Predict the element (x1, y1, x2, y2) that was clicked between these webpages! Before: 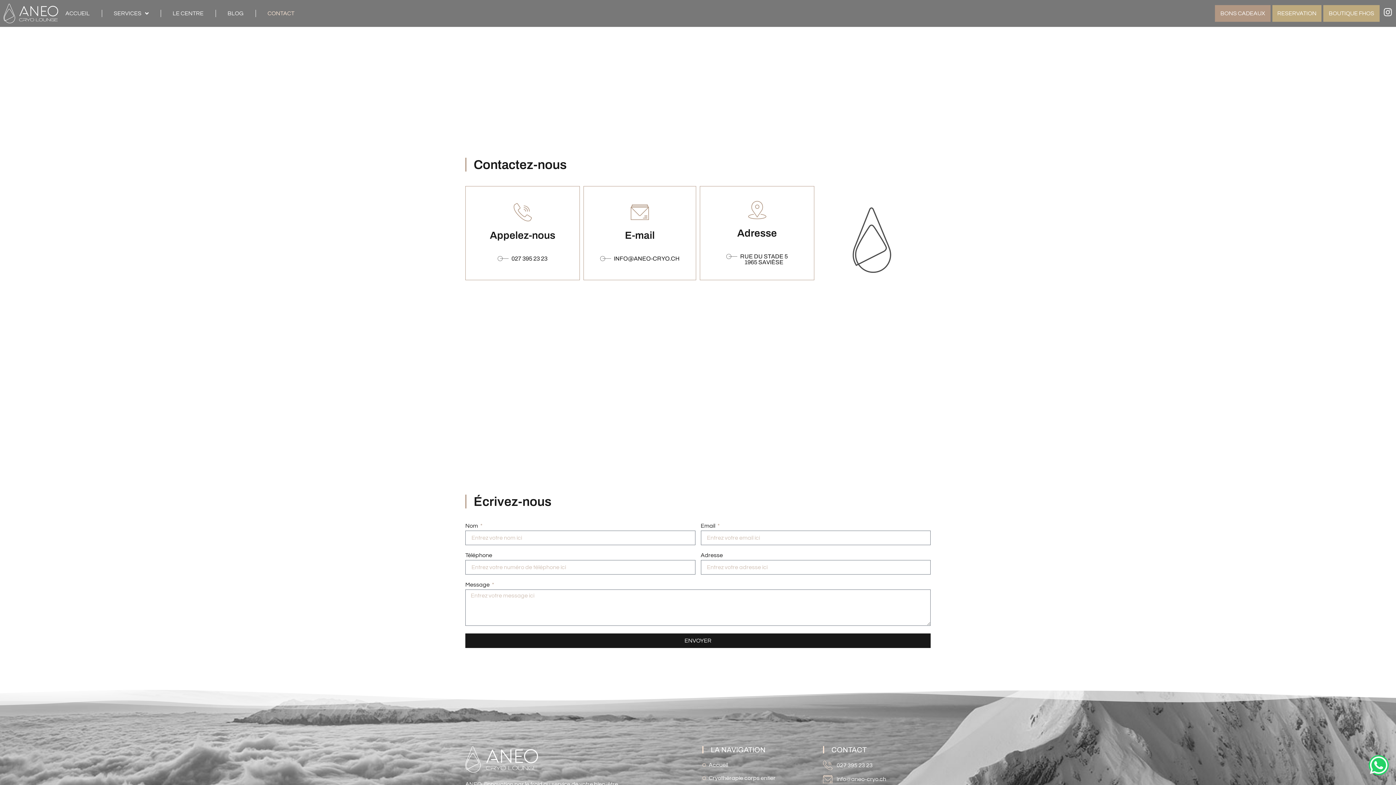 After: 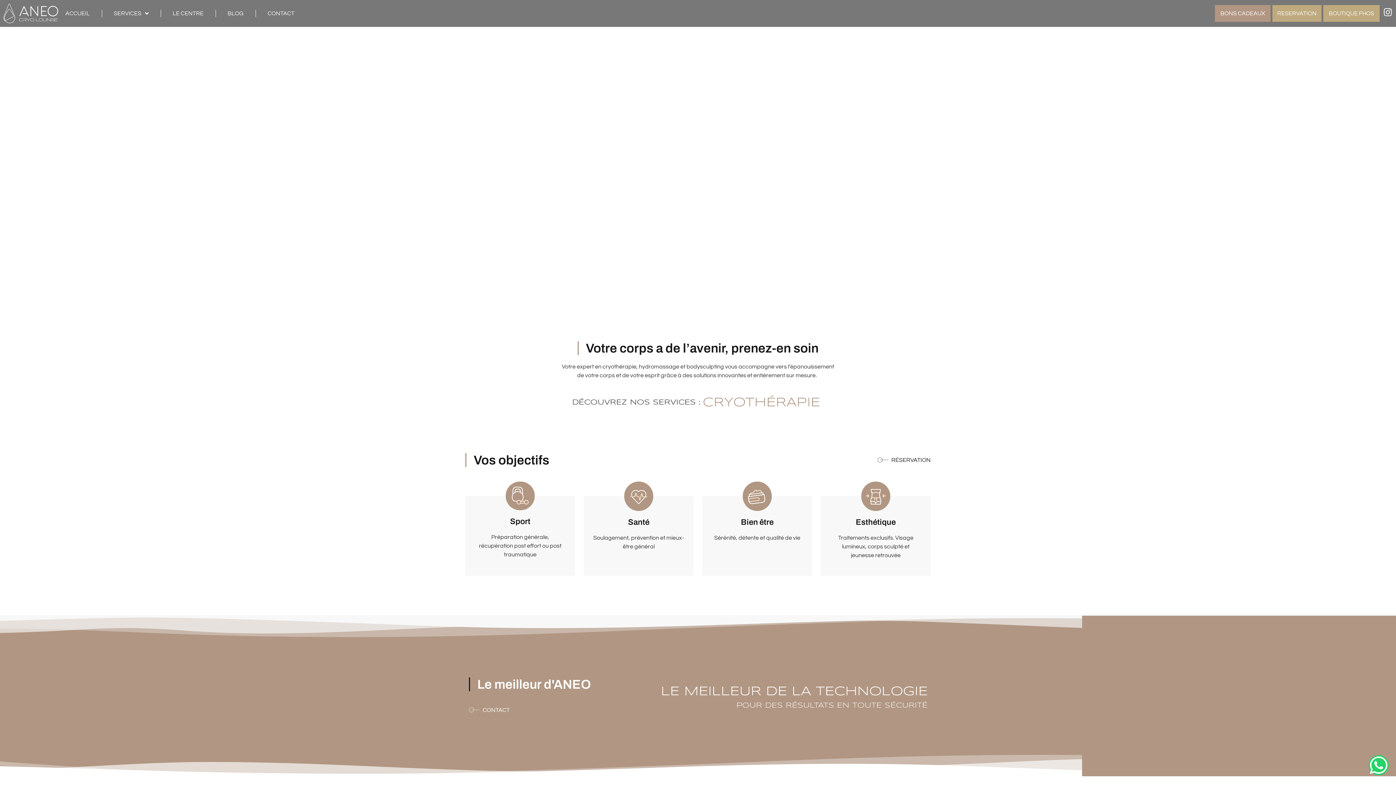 Action: bbox: (465, 746, 538, 772)